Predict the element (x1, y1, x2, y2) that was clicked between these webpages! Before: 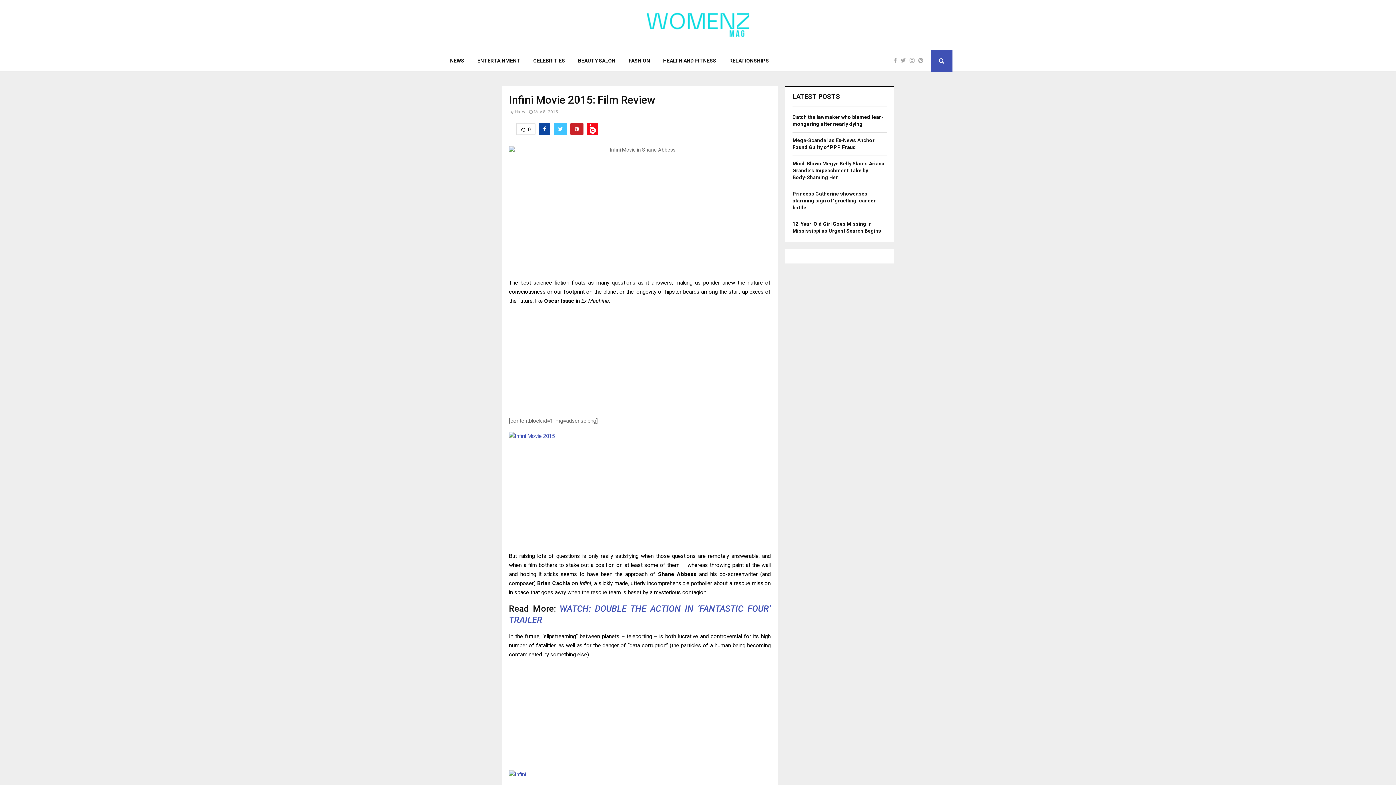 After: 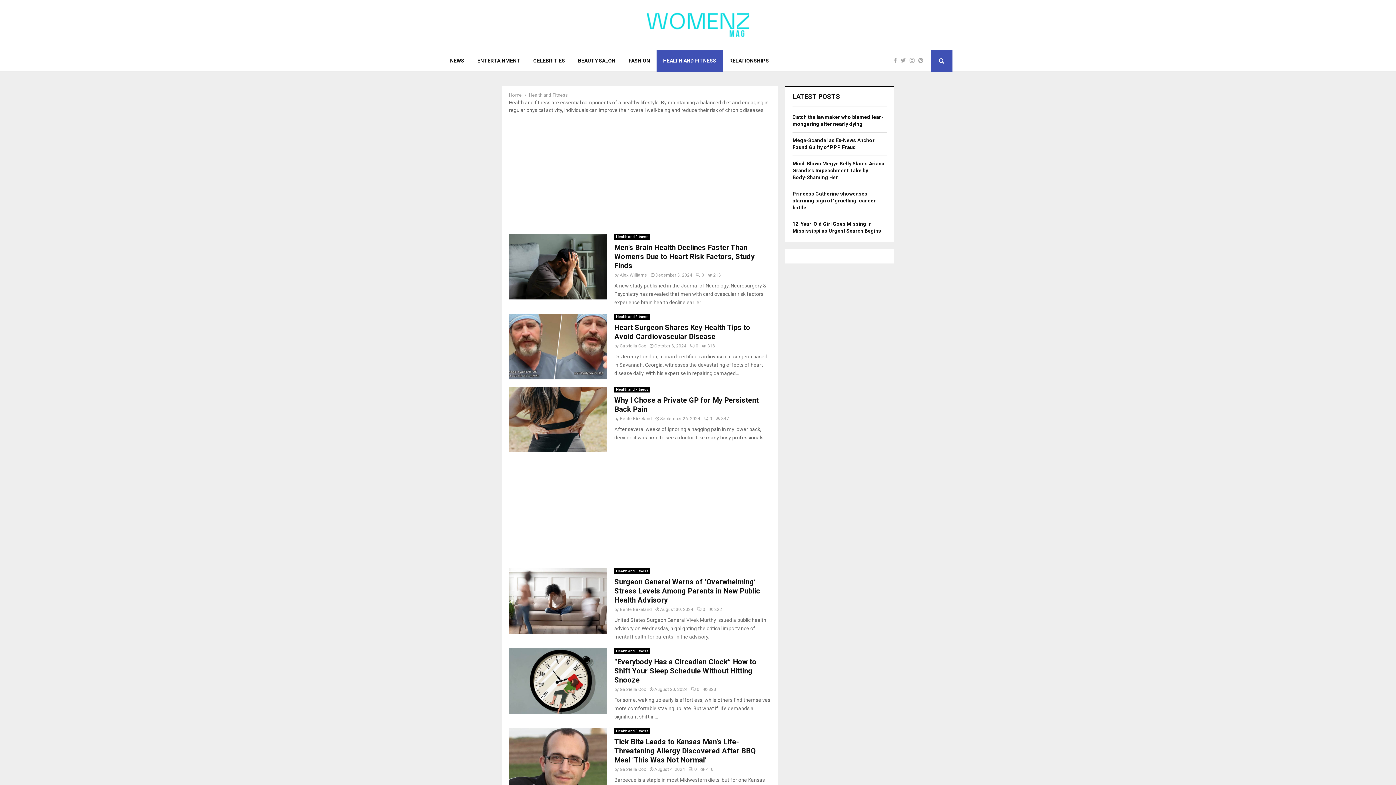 Action: label: HEALTH AND FITNESS bbox: (656, 49, 722, 71)